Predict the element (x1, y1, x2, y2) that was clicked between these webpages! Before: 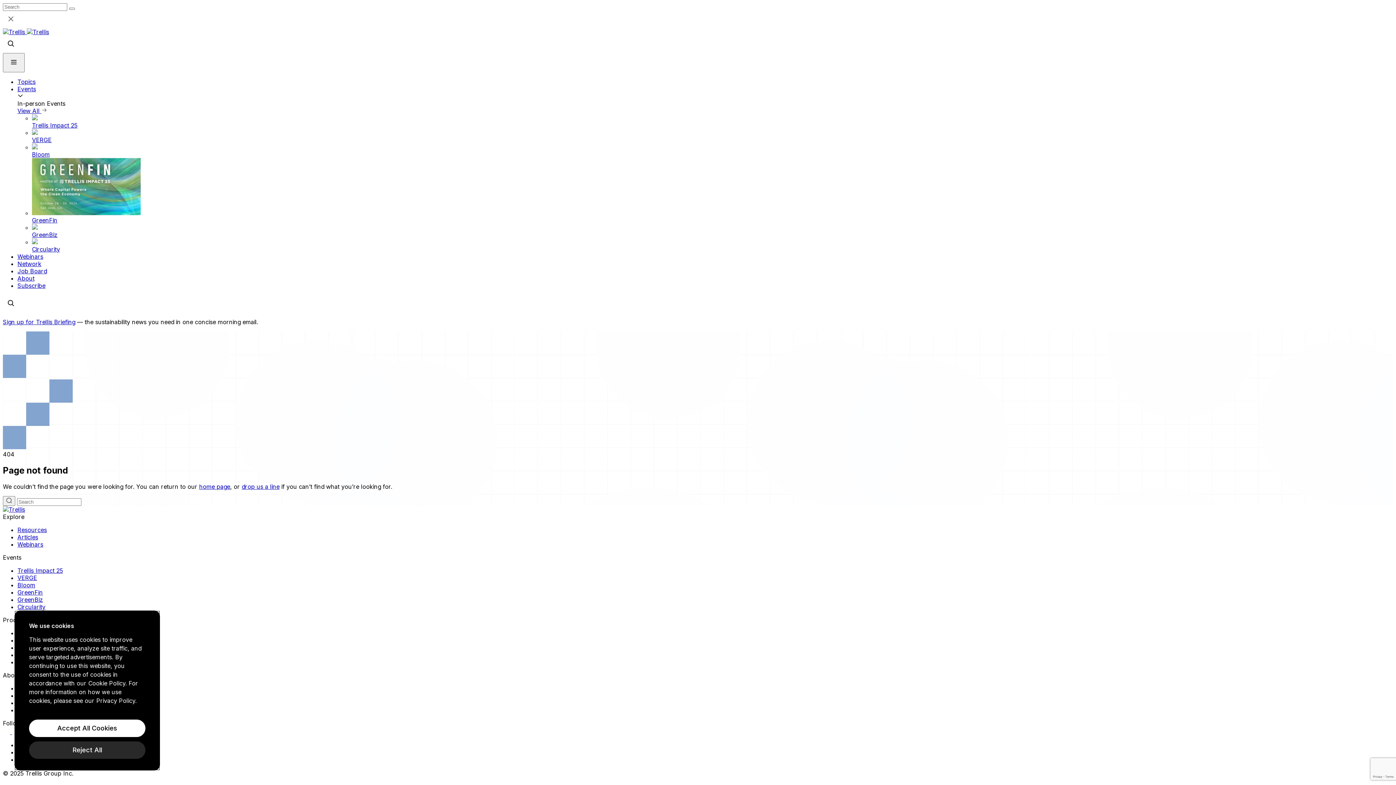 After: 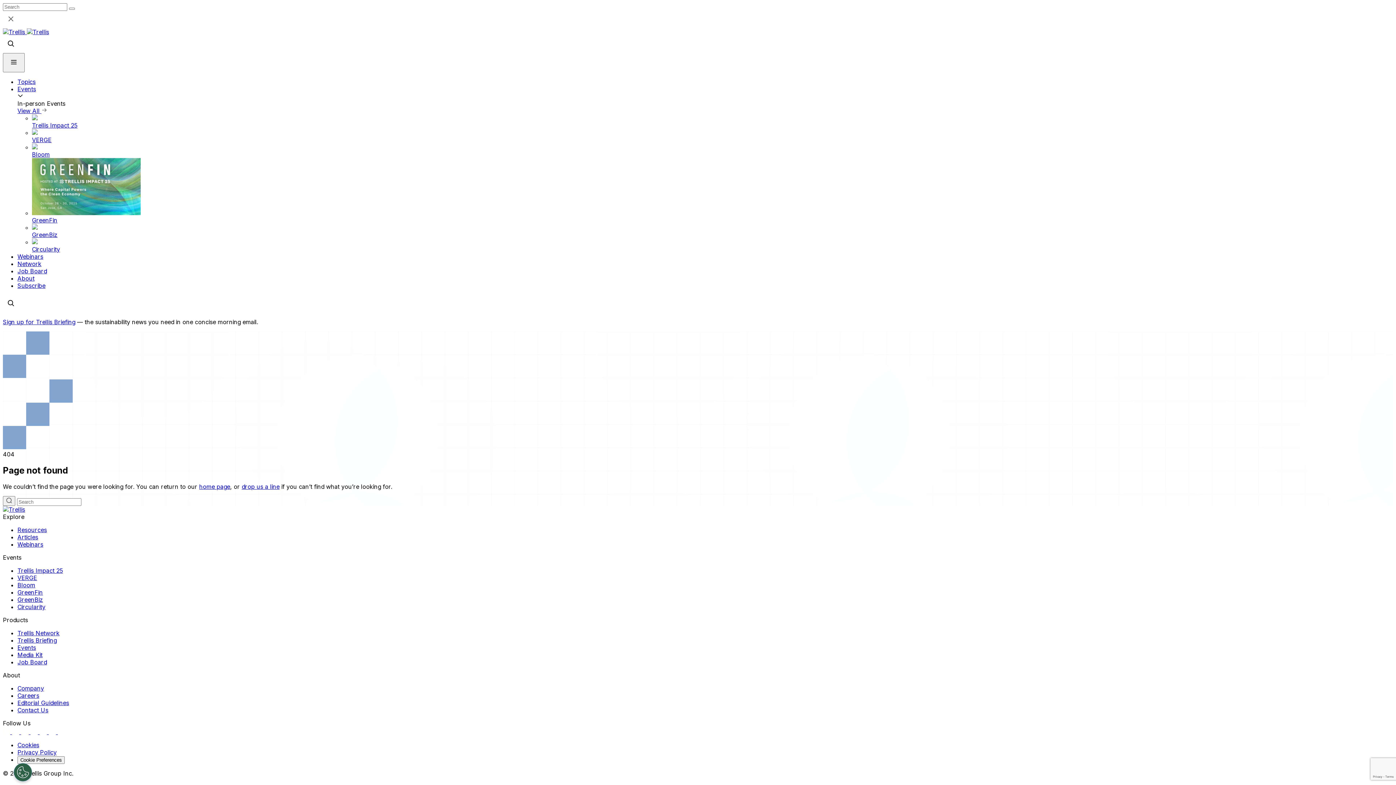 Action: bbox: (17, 267, 46, 274) label: Job Board